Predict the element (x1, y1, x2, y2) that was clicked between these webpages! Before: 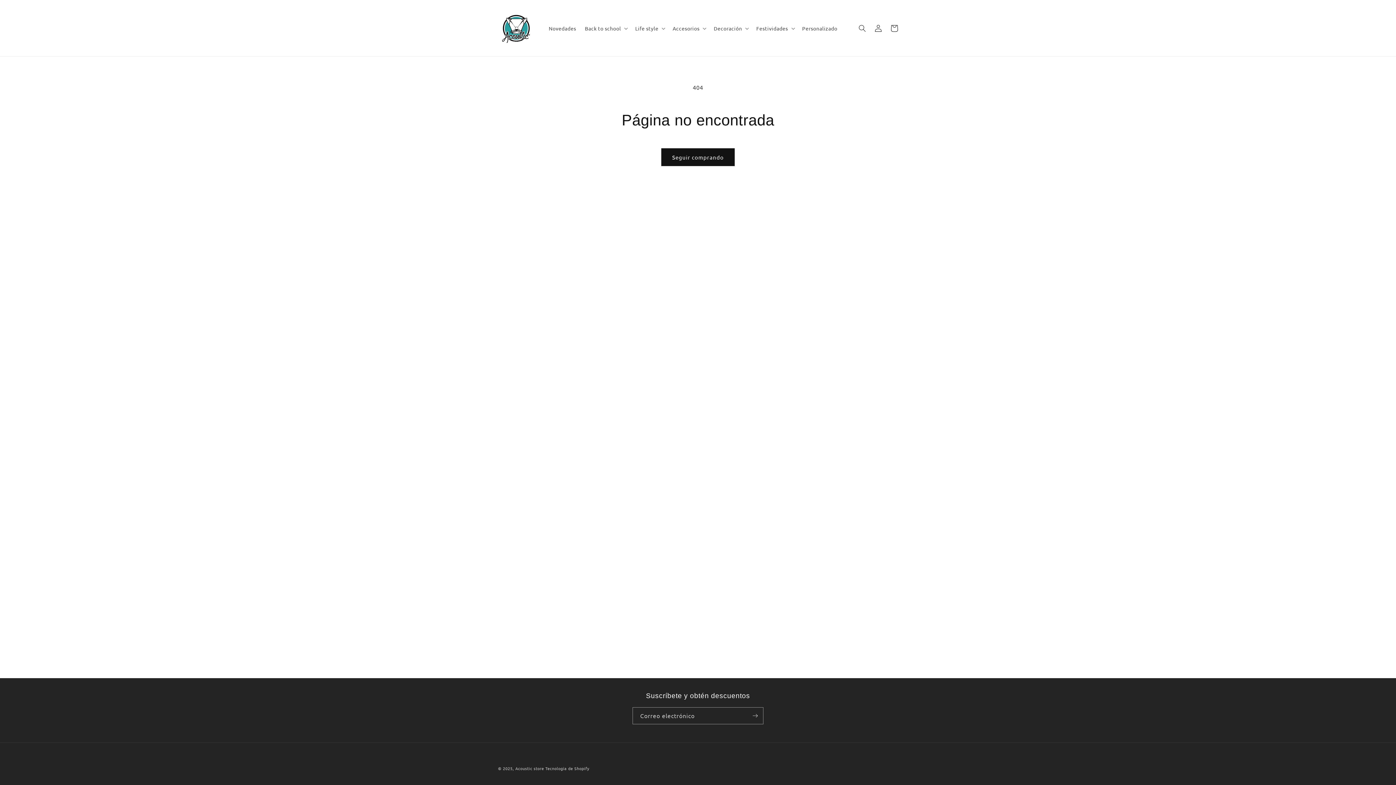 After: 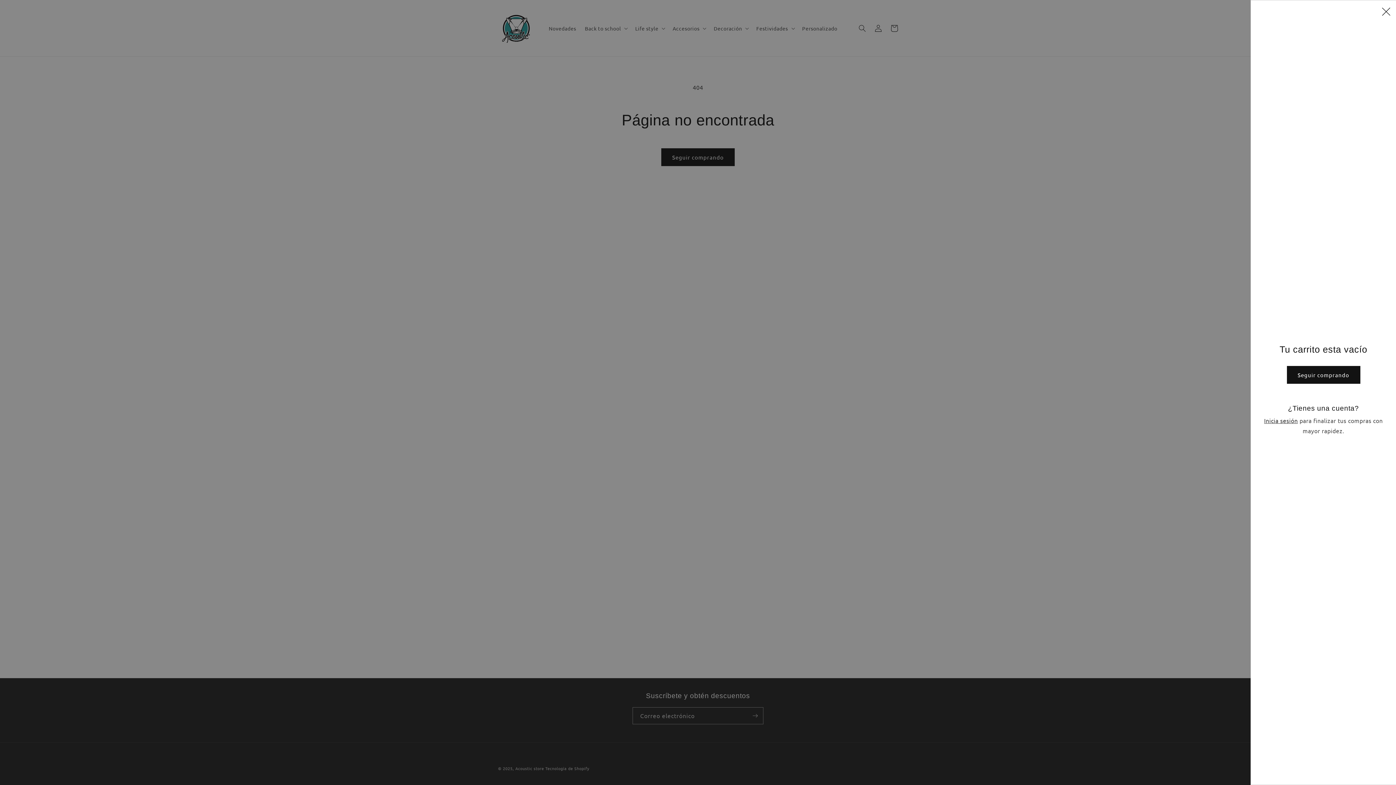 Action: bbox: (886, 20, 902, 36) label: Carrito